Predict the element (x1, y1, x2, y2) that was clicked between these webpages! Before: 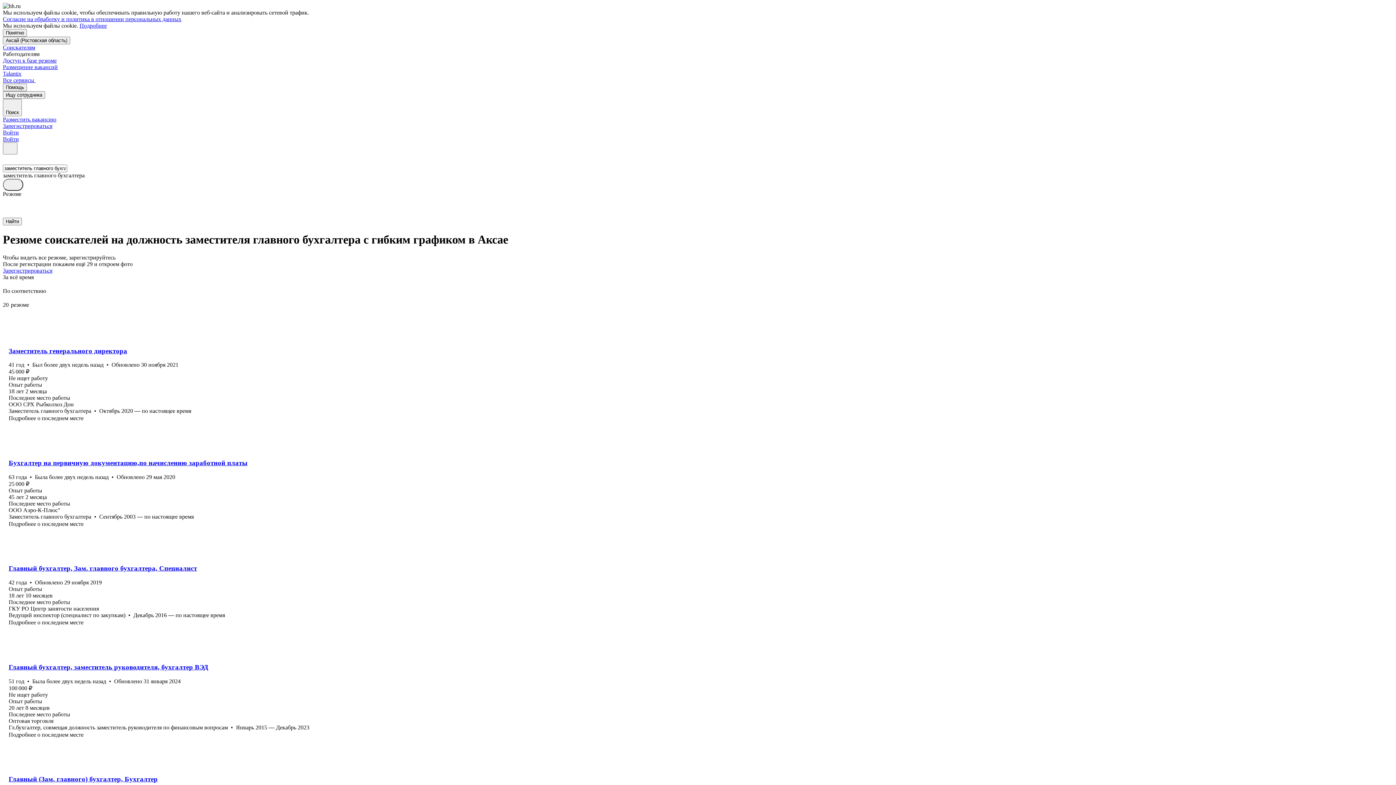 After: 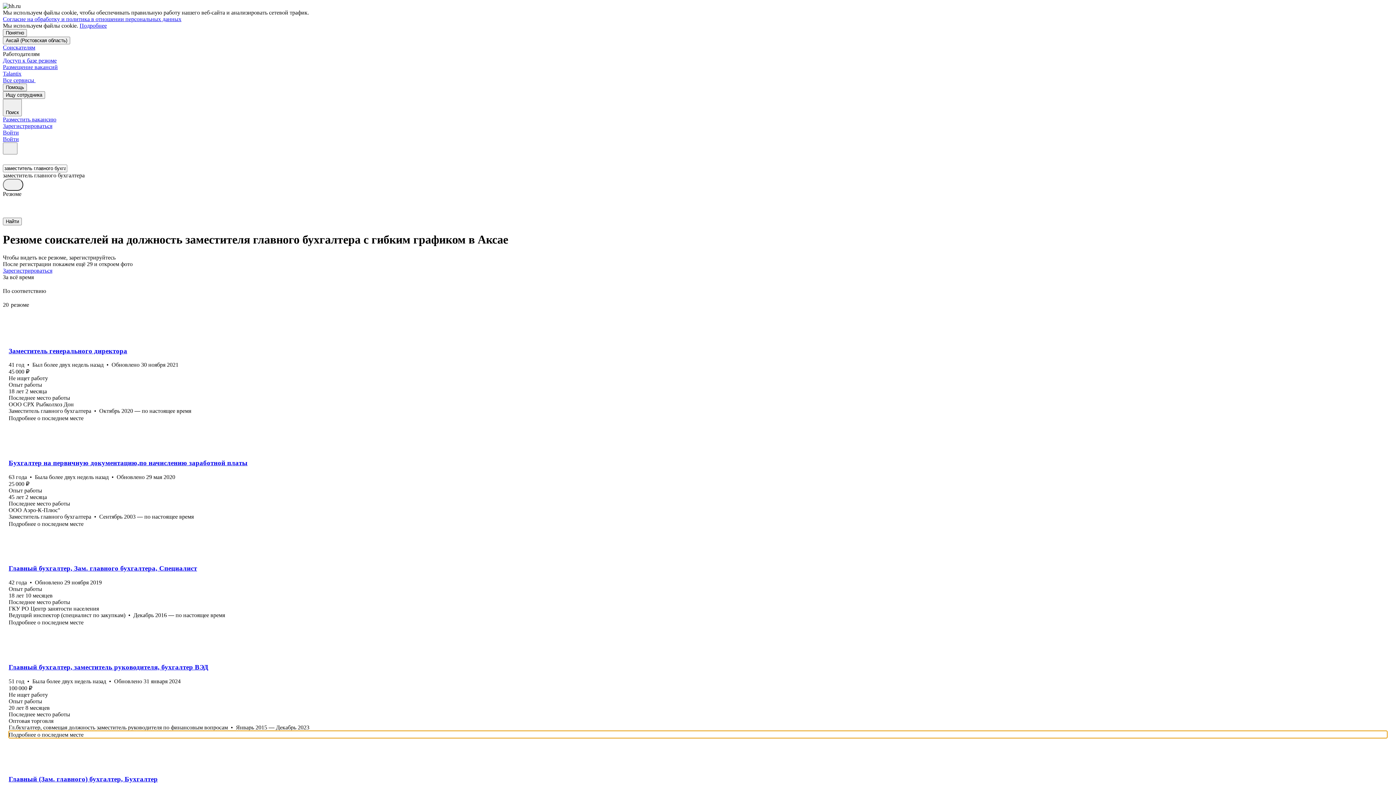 Action: label: Подробнее о последнем месте bbox: (8, 731, 1387, 738)